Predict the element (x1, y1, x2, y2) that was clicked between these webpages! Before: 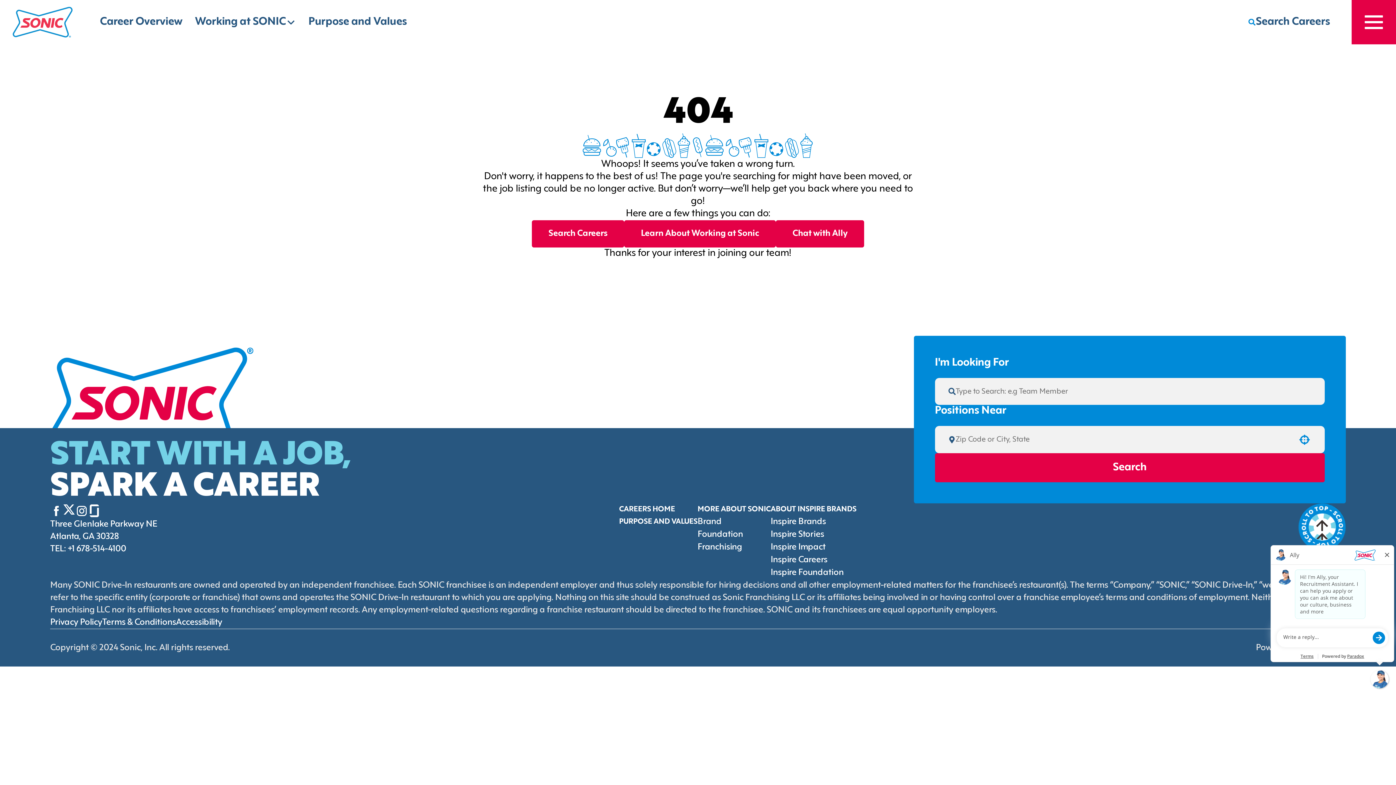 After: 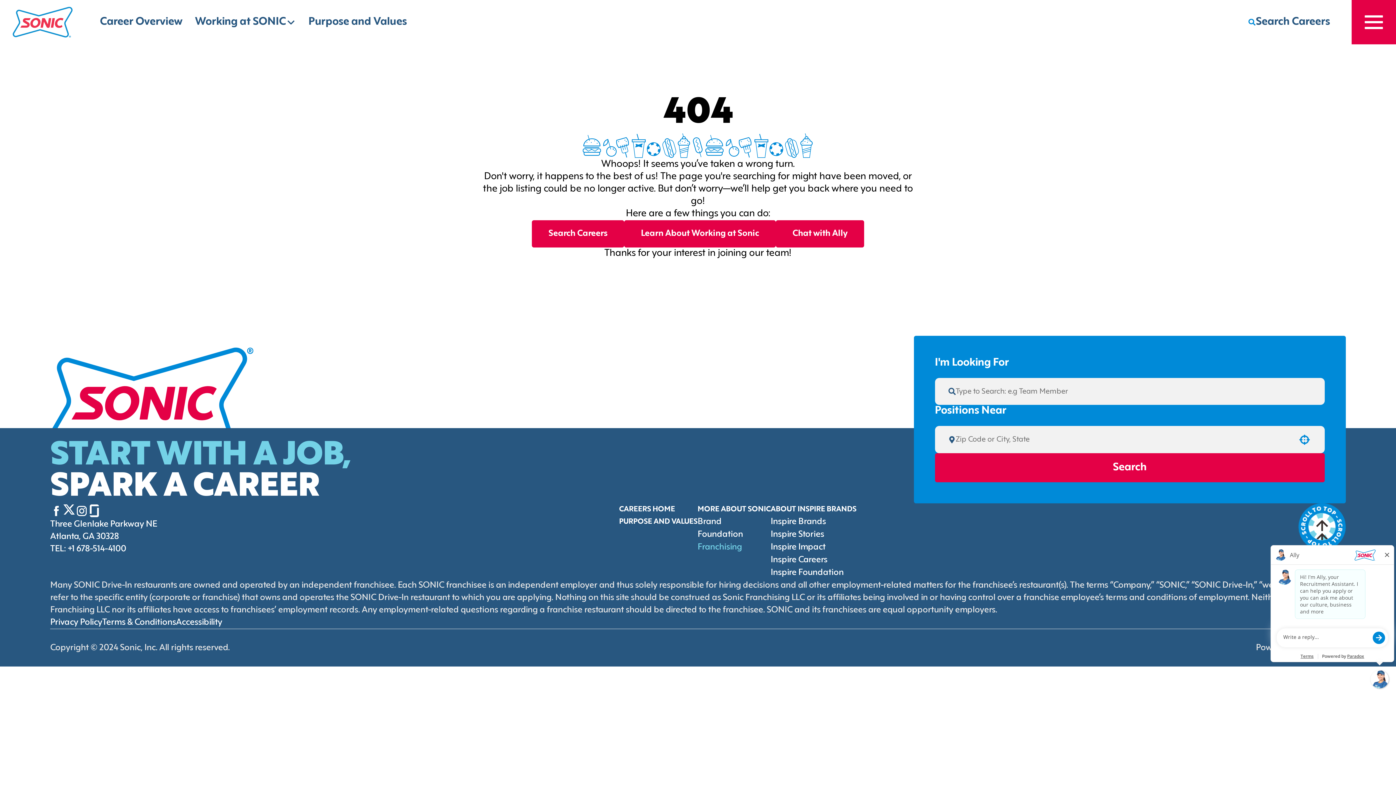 Action: label:  Go to Franchising (Opens in new tab) bbox: (697, 543, 742, 551)